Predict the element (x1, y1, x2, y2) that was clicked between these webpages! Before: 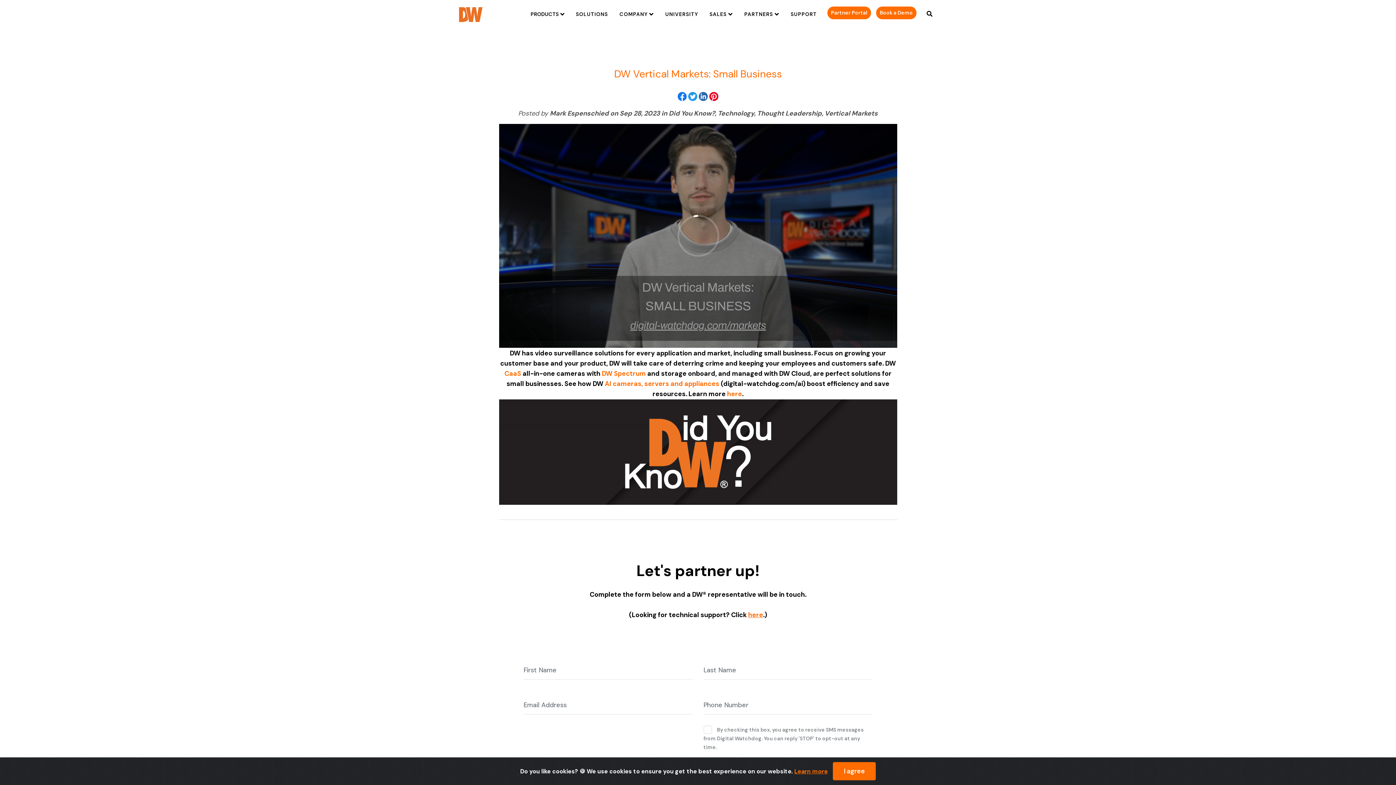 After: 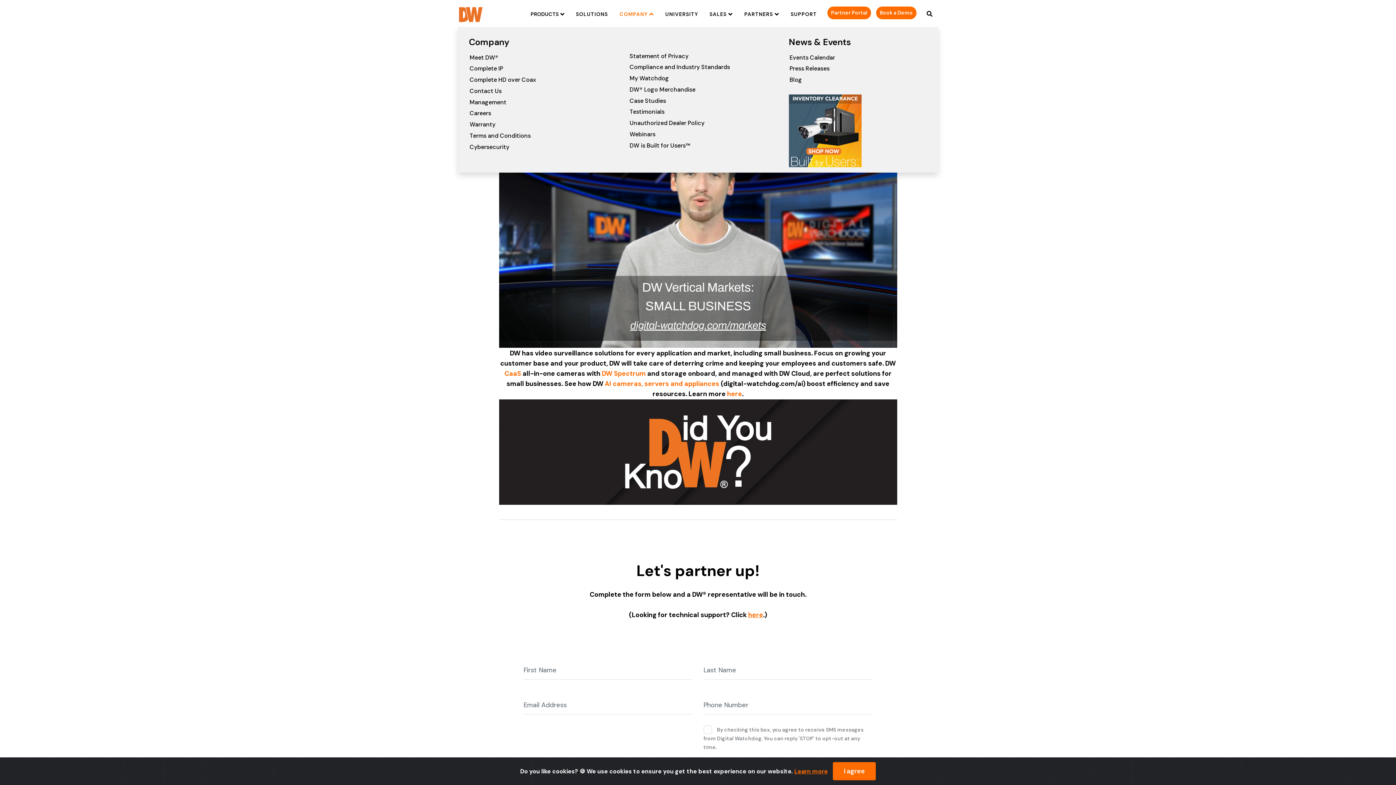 Action: label: COMPANY bbox: (613, 1, 659, 27)